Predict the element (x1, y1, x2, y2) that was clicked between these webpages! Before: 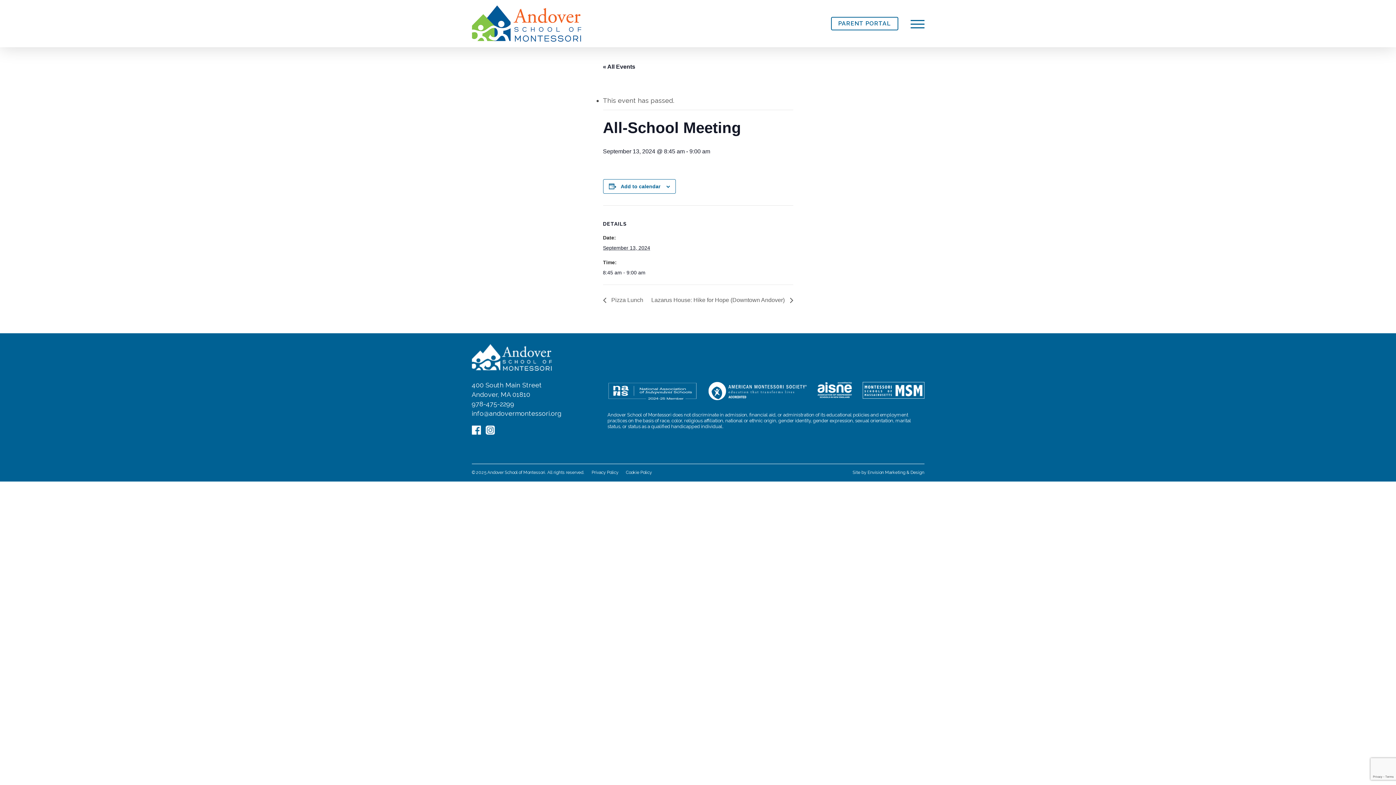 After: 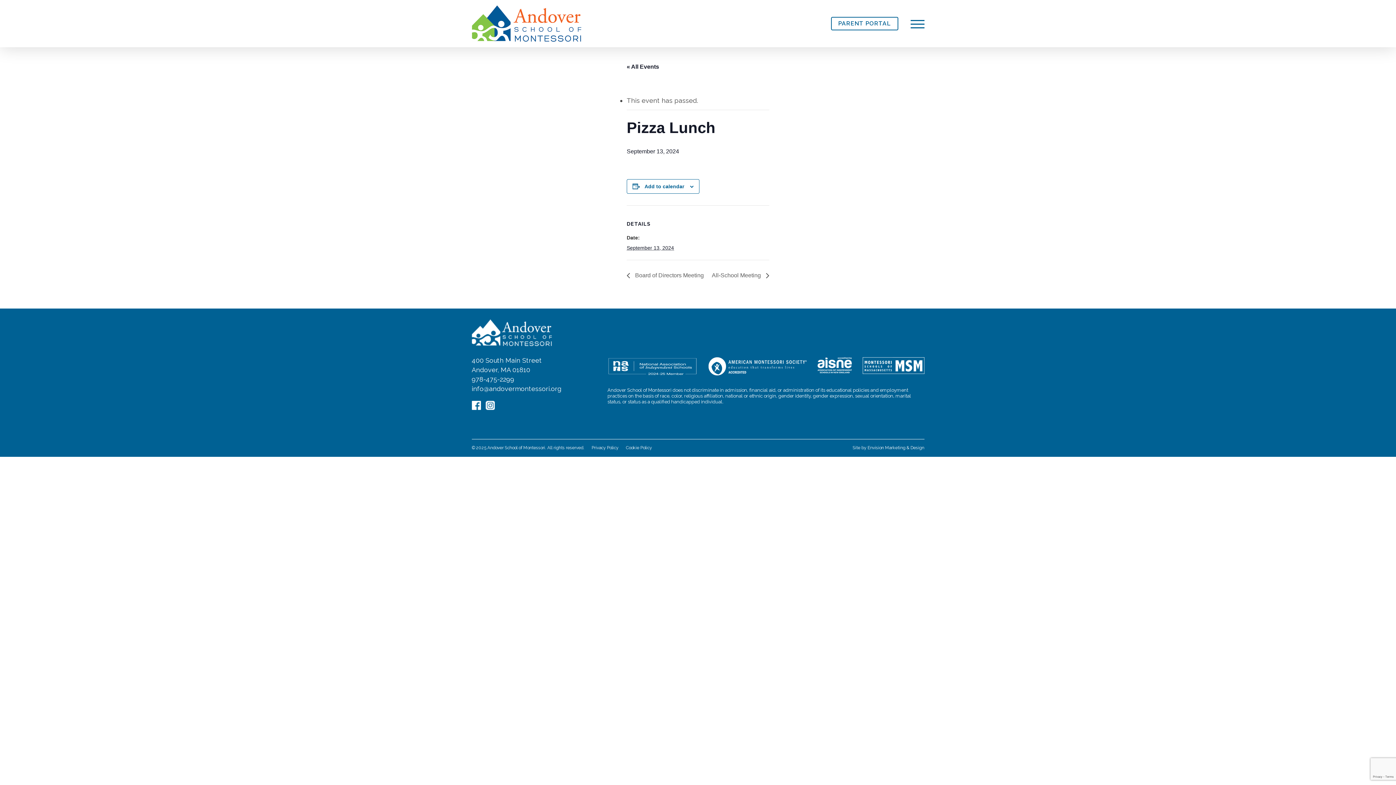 Action: label:  Pizza Lunch bbox: (603, 297, 647, 303)